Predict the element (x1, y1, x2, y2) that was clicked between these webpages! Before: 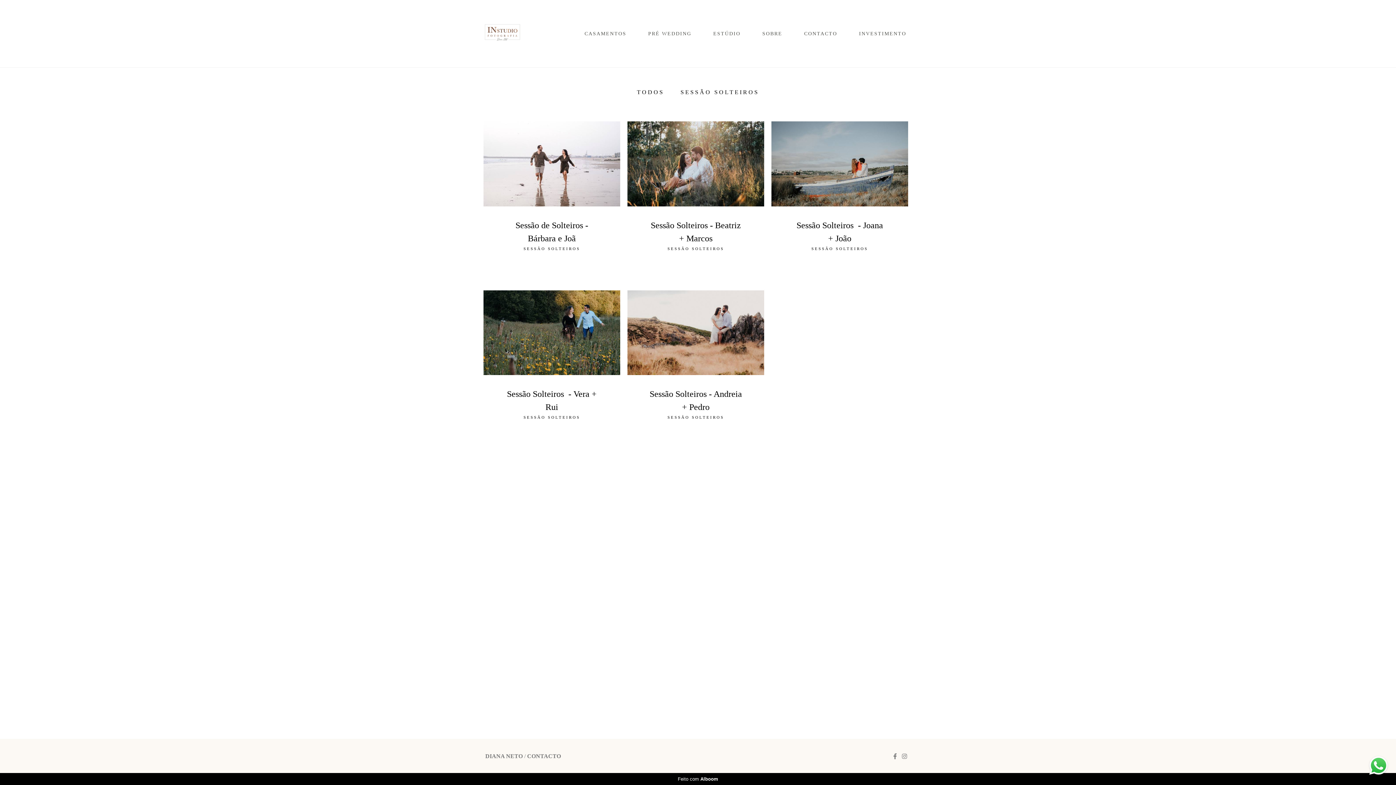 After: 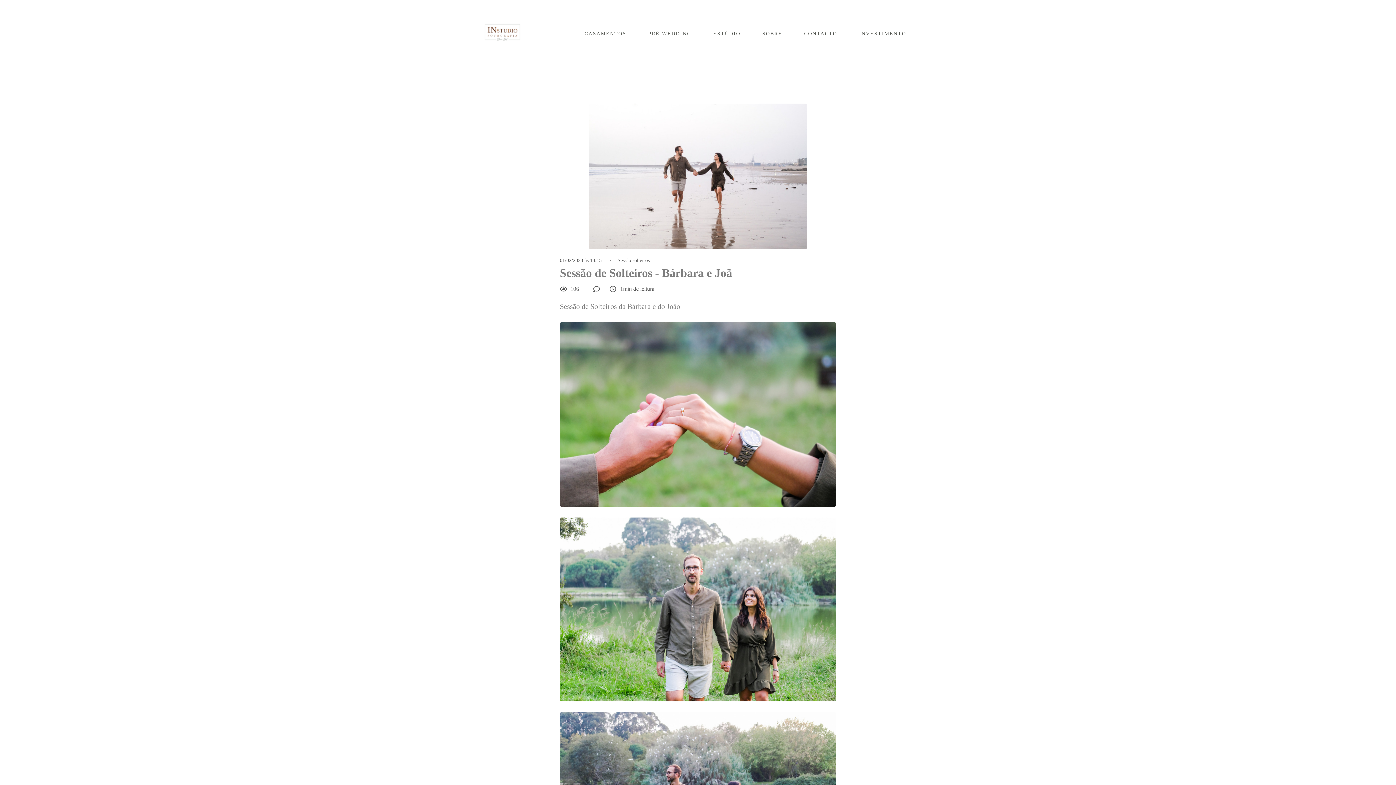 Action: bbox: (483, 121, 620, 270) label: Sessão de Solteiros - Bárbara e Joã
SESSÃO SOLTEIROS